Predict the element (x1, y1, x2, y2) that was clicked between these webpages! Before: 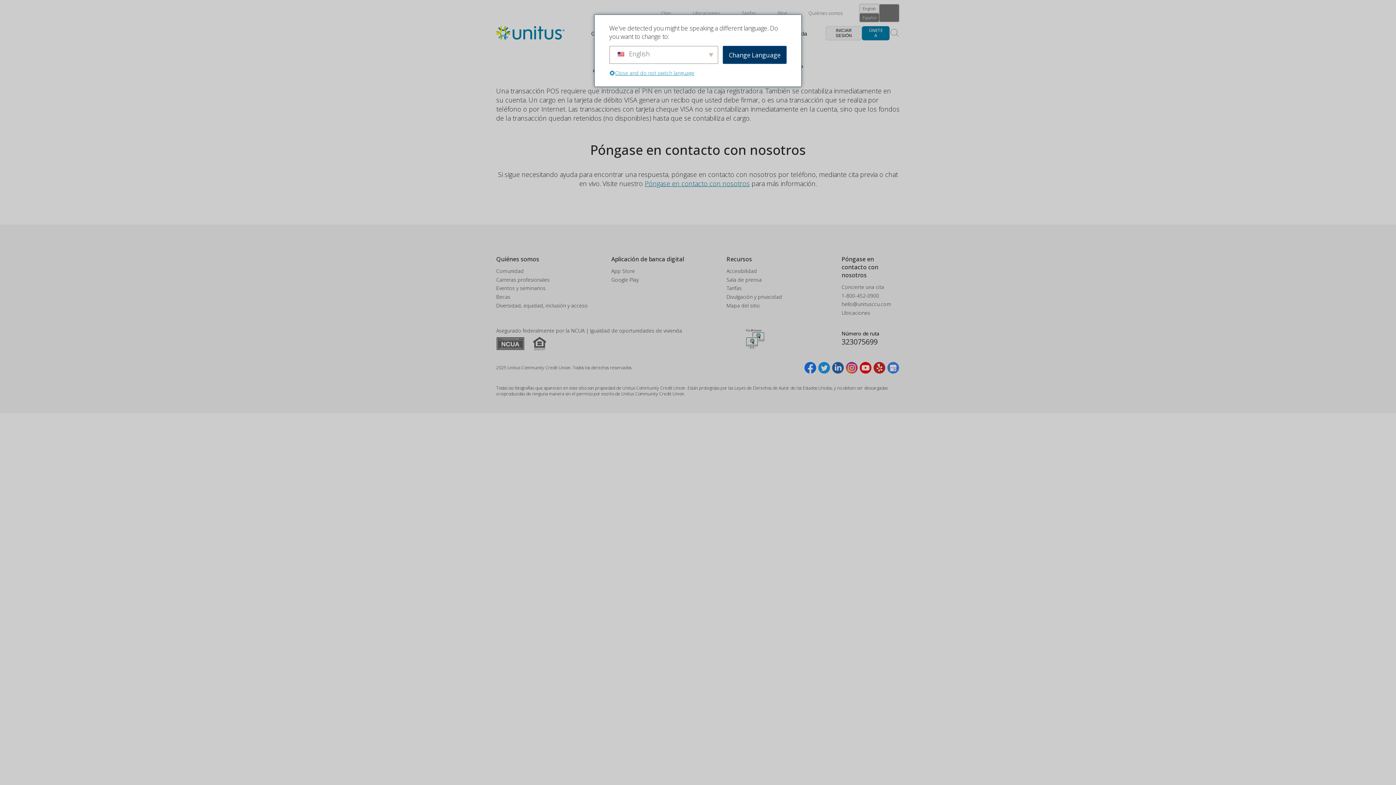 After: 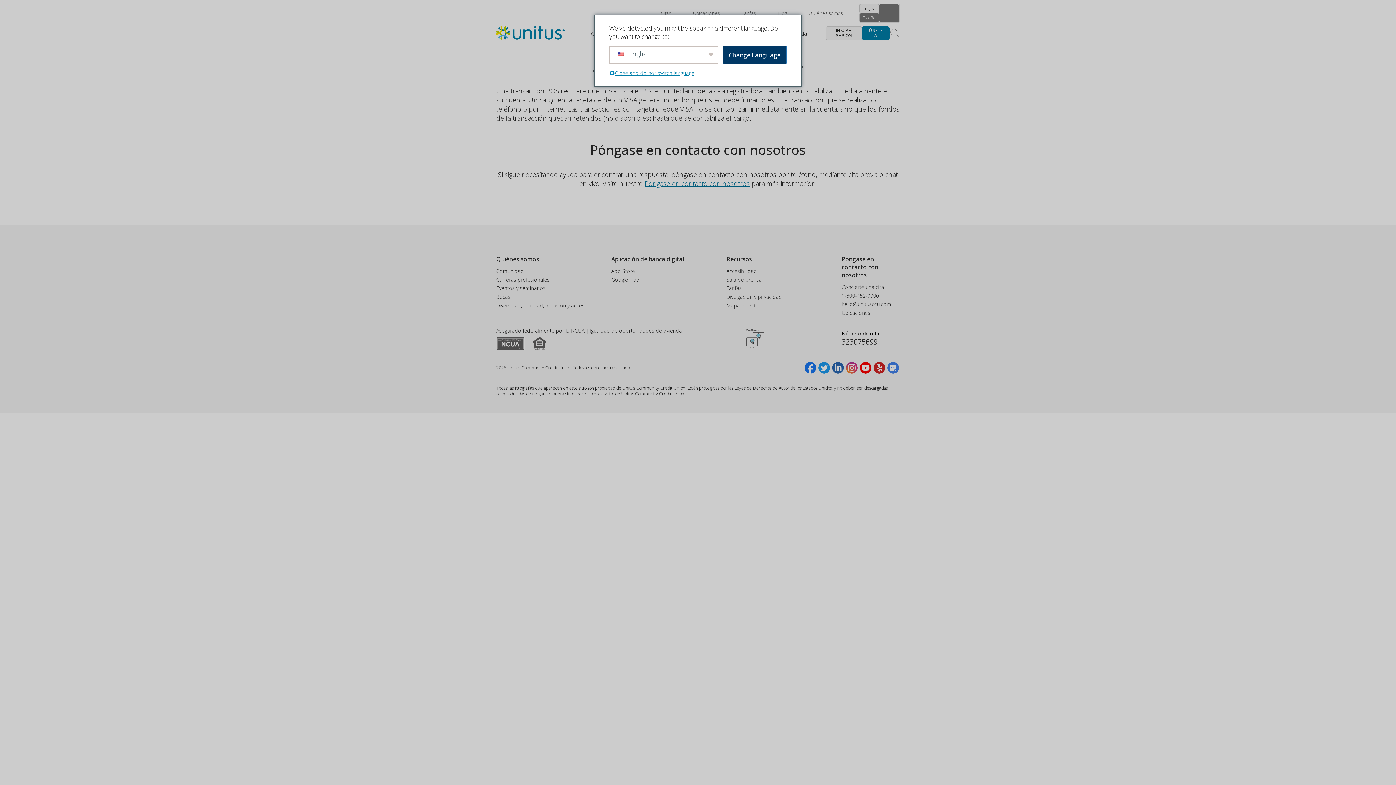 Action: bbox: (841, 292, 879, 299) label: 1-800-452-0900